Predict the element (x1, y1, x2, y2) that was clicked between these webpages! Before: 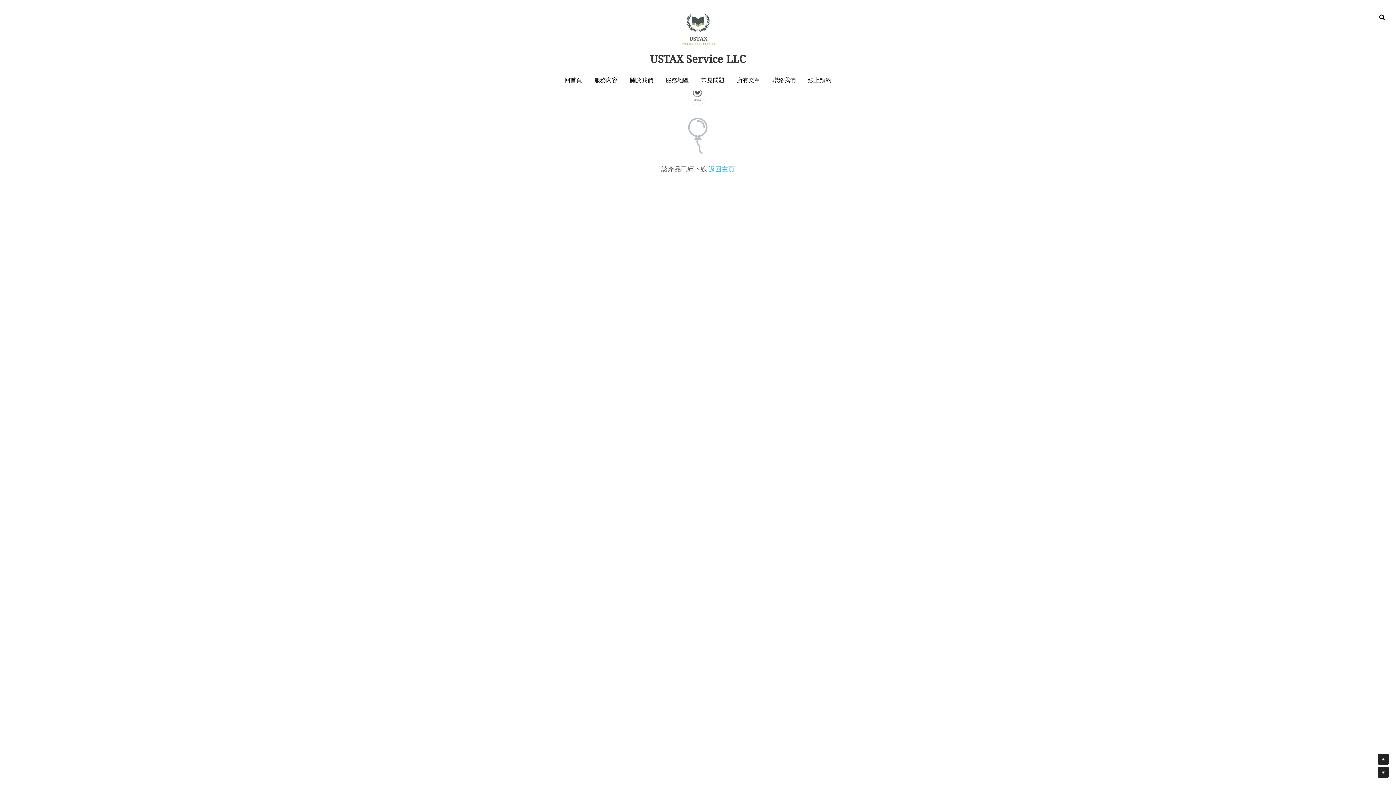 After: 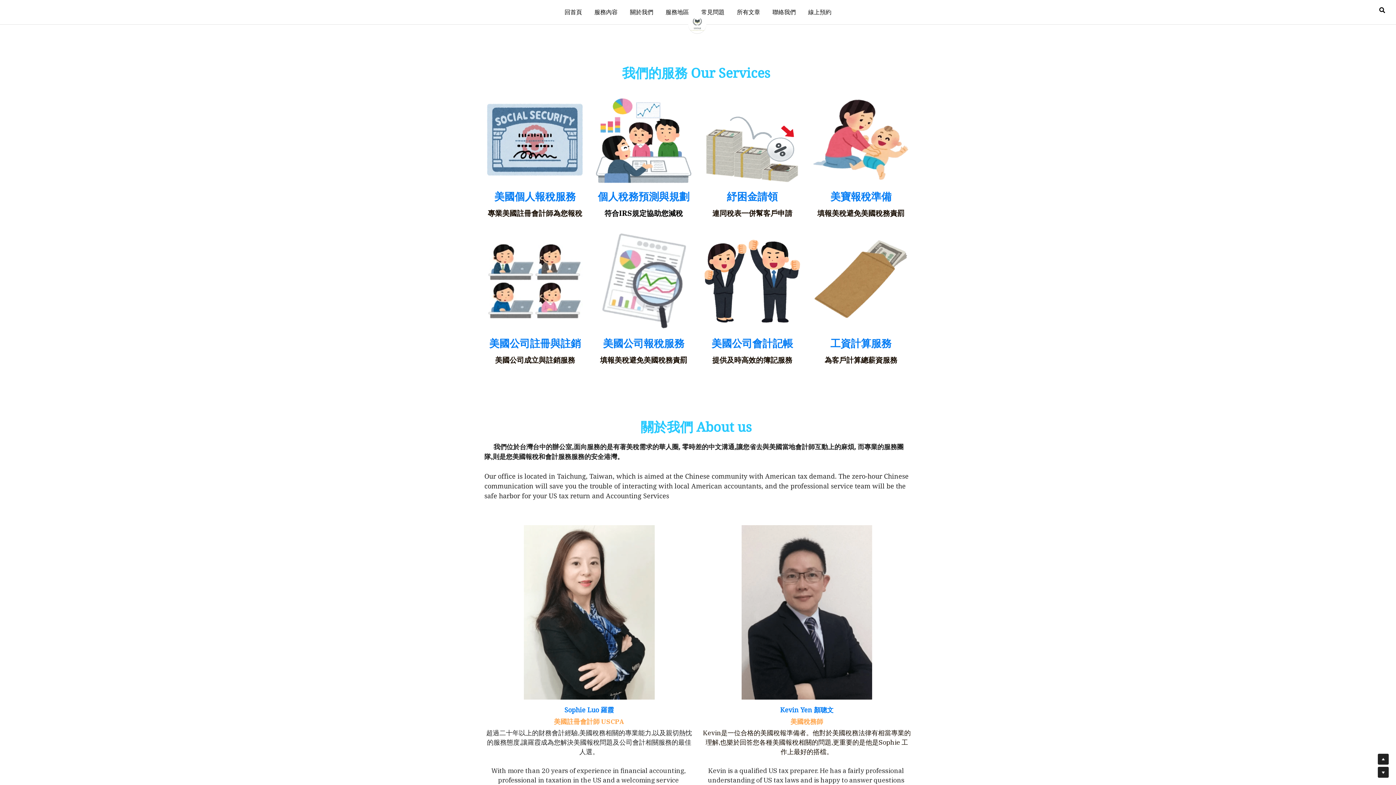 Action: label: 服務內容 bbox: (594, 76, 617, 83)